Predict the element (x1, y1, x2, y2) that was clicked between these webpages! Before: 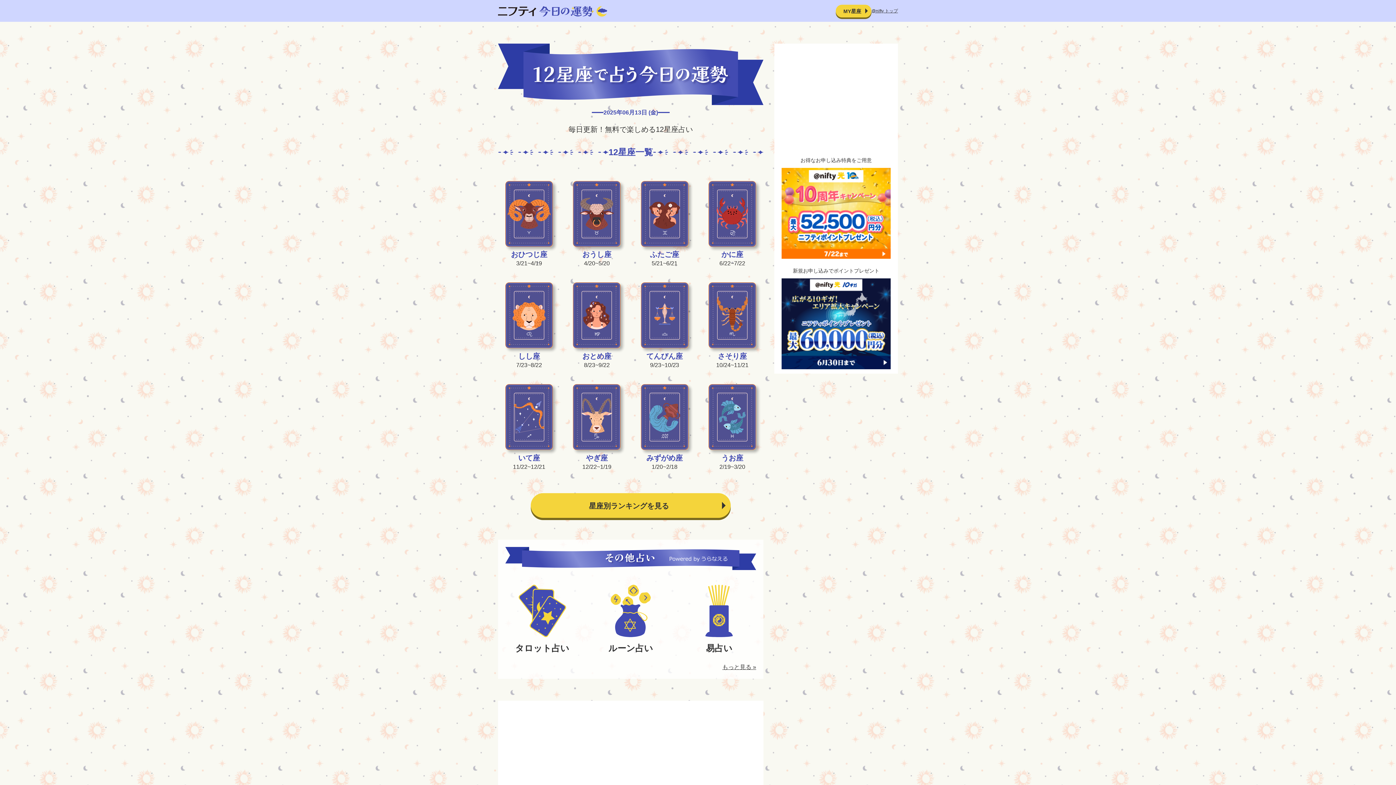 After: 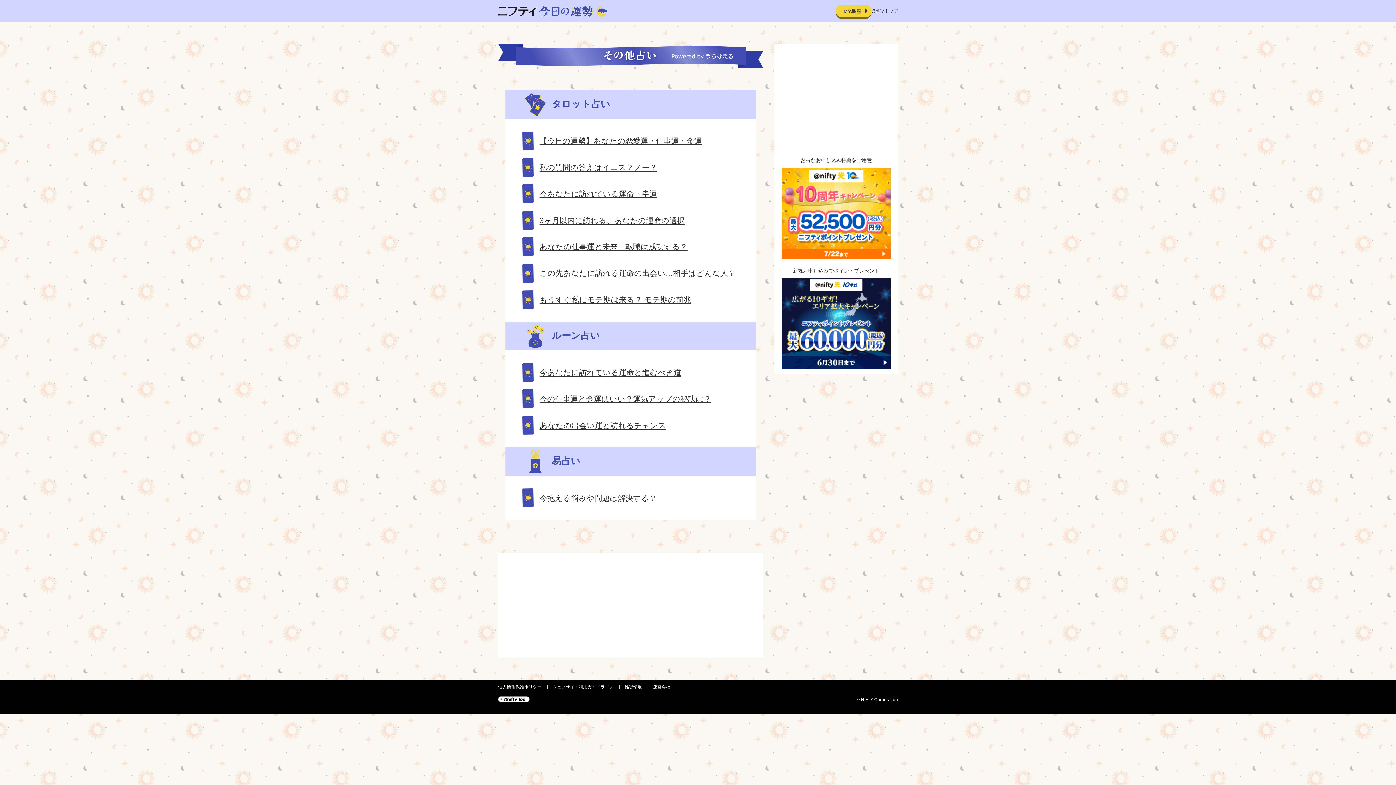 Action: label: ルーン占い bbox: (593, 585, 667, 655)